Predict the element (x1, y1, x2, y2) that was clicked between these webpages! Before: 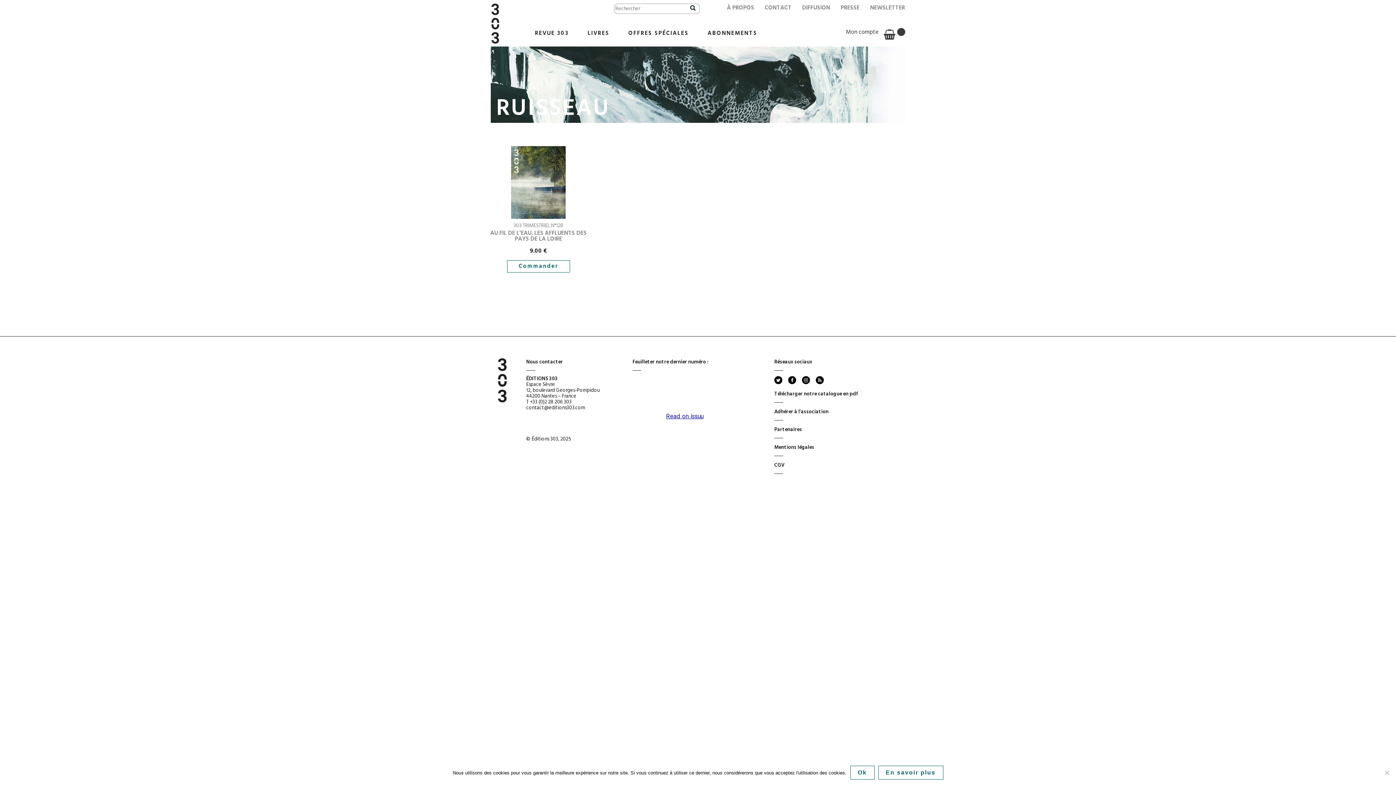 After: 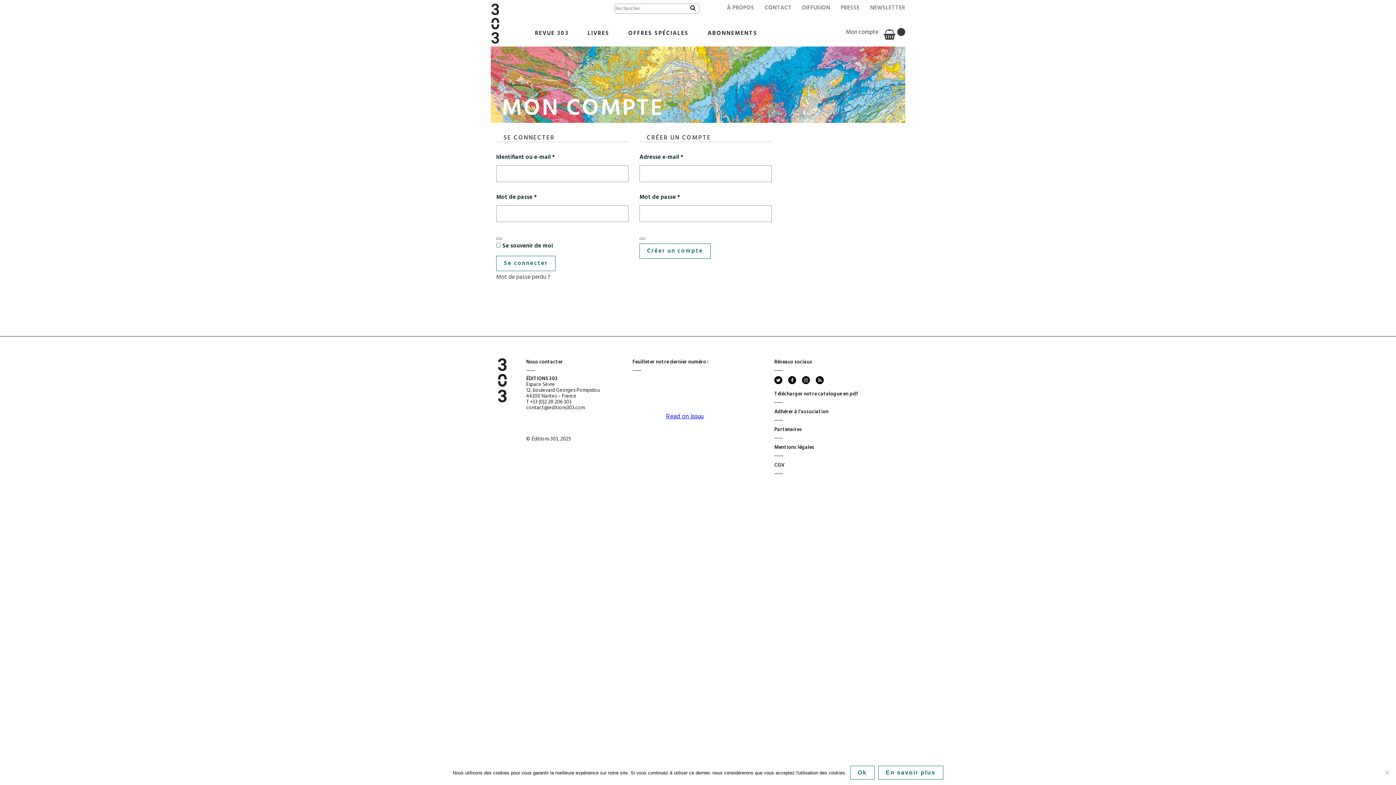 Action: label: Mon compte bbox: (846, 27, 878, 37)